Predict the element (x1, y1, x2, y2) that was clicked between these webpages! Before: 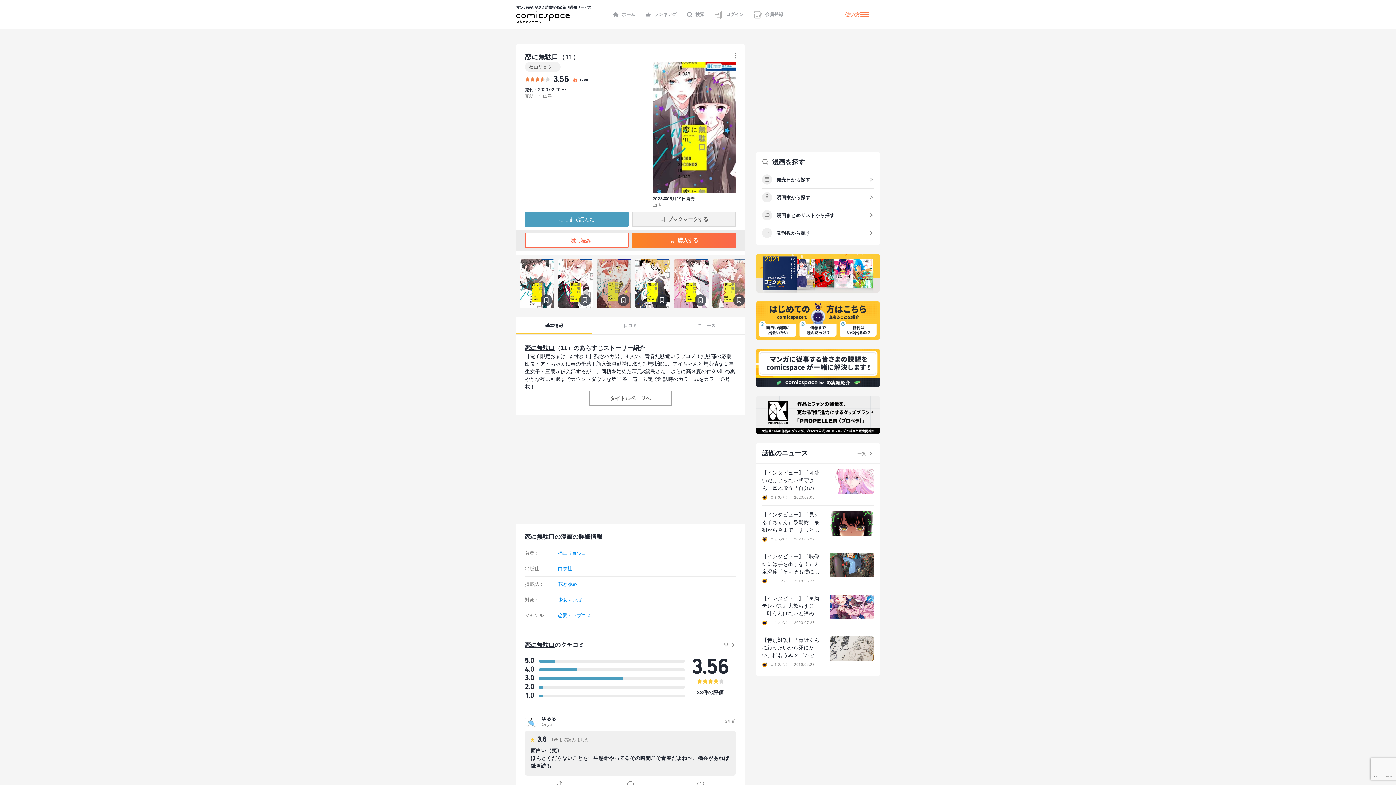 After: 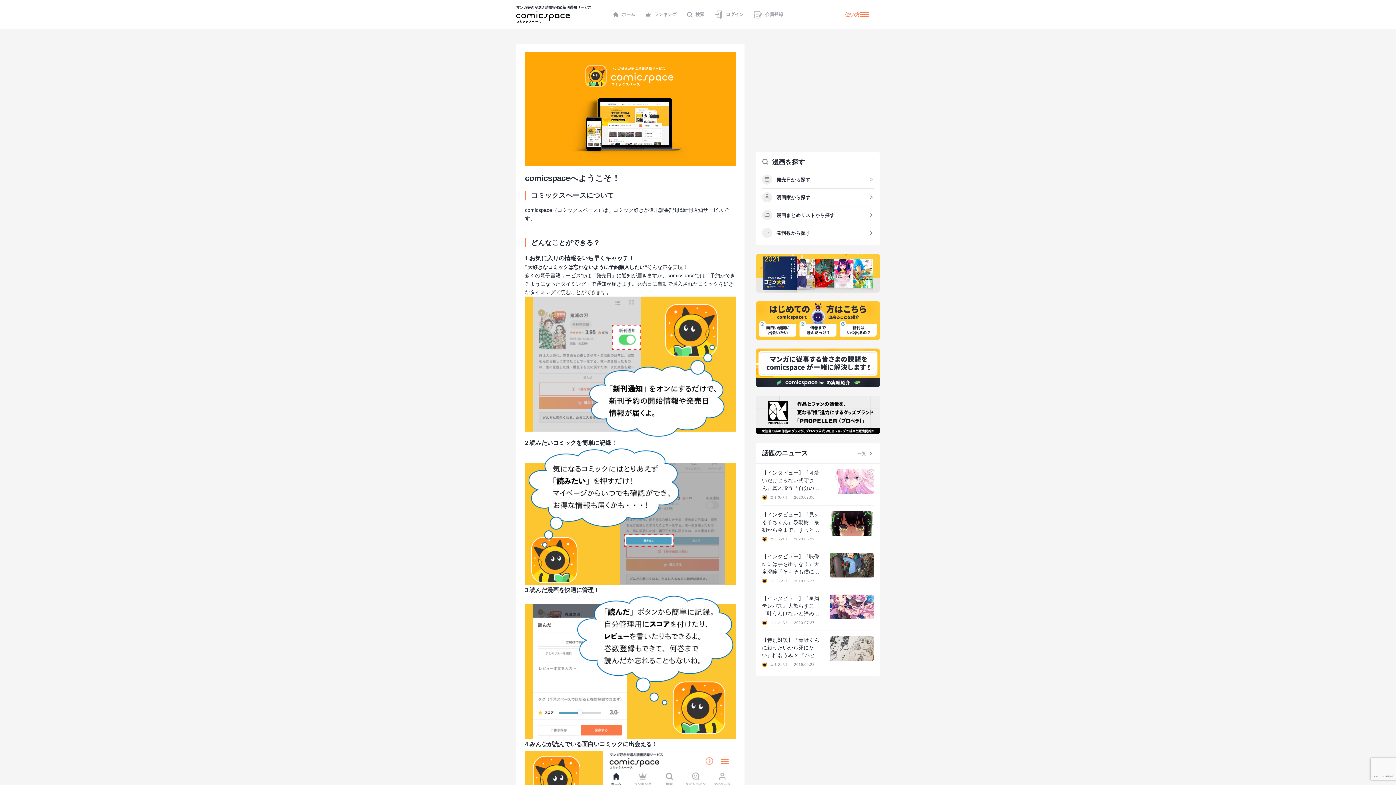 Action: label: 使い方 bbox: (845, 12, 860, 17)